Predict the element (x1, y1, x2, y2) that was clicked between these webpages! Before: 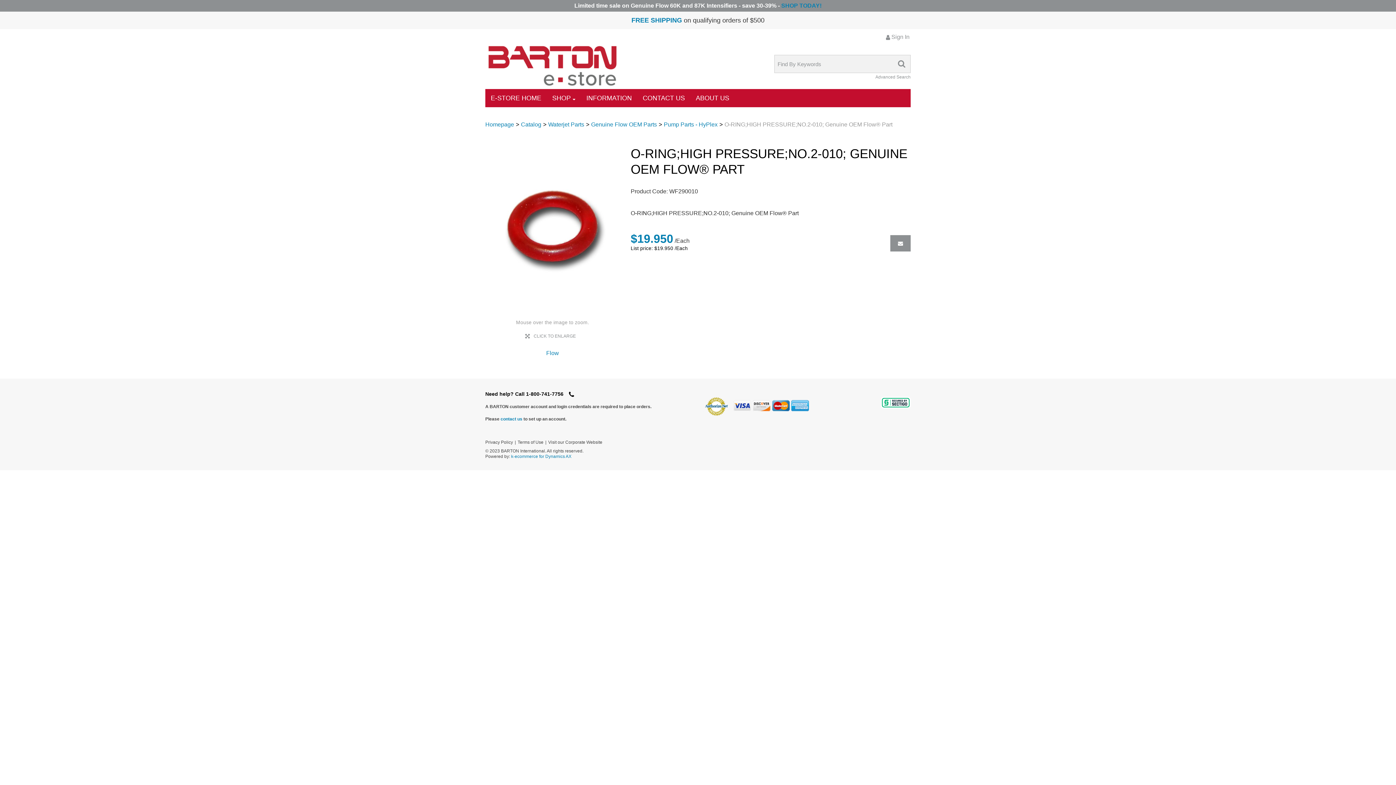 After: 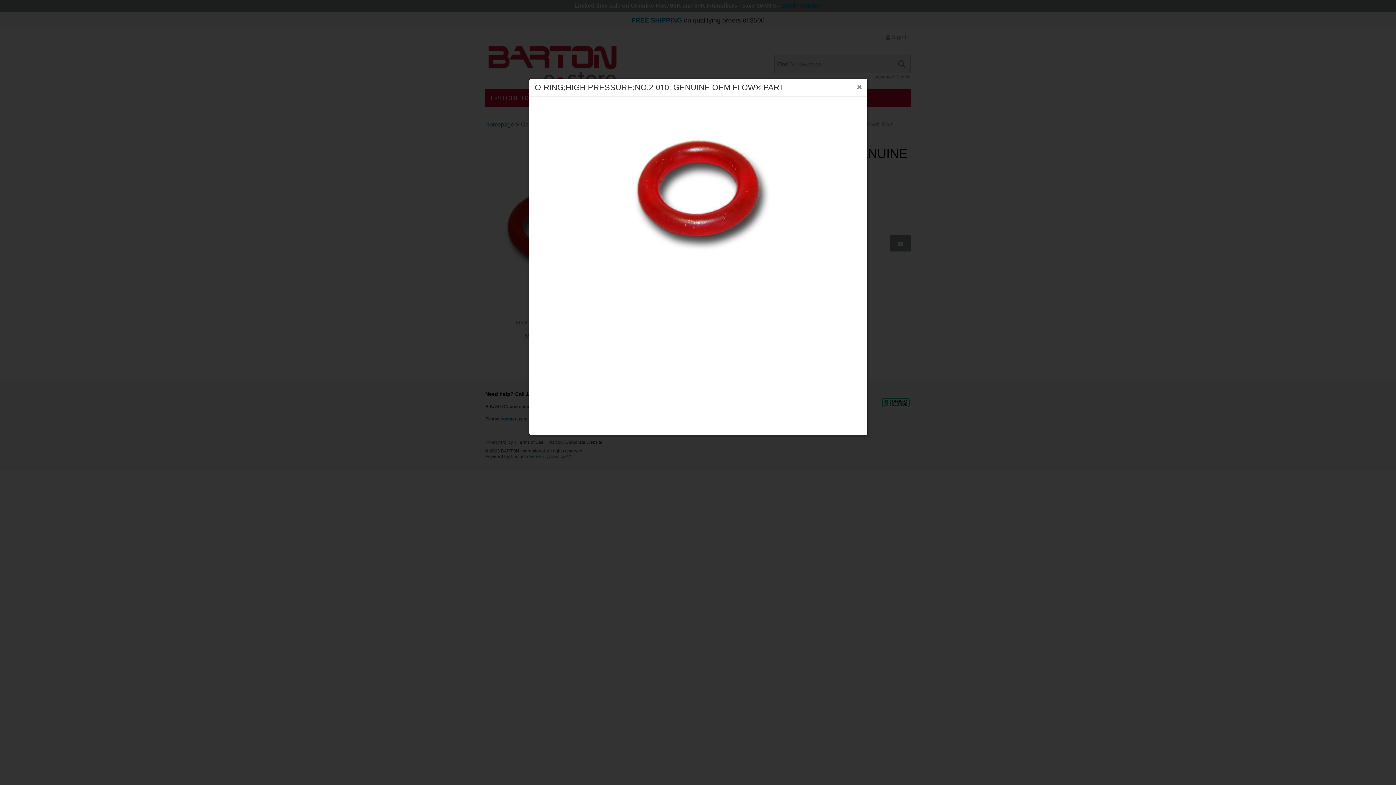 Action: label: CLICK TO ENLARGE bbox: (526, 328, 583, 344)